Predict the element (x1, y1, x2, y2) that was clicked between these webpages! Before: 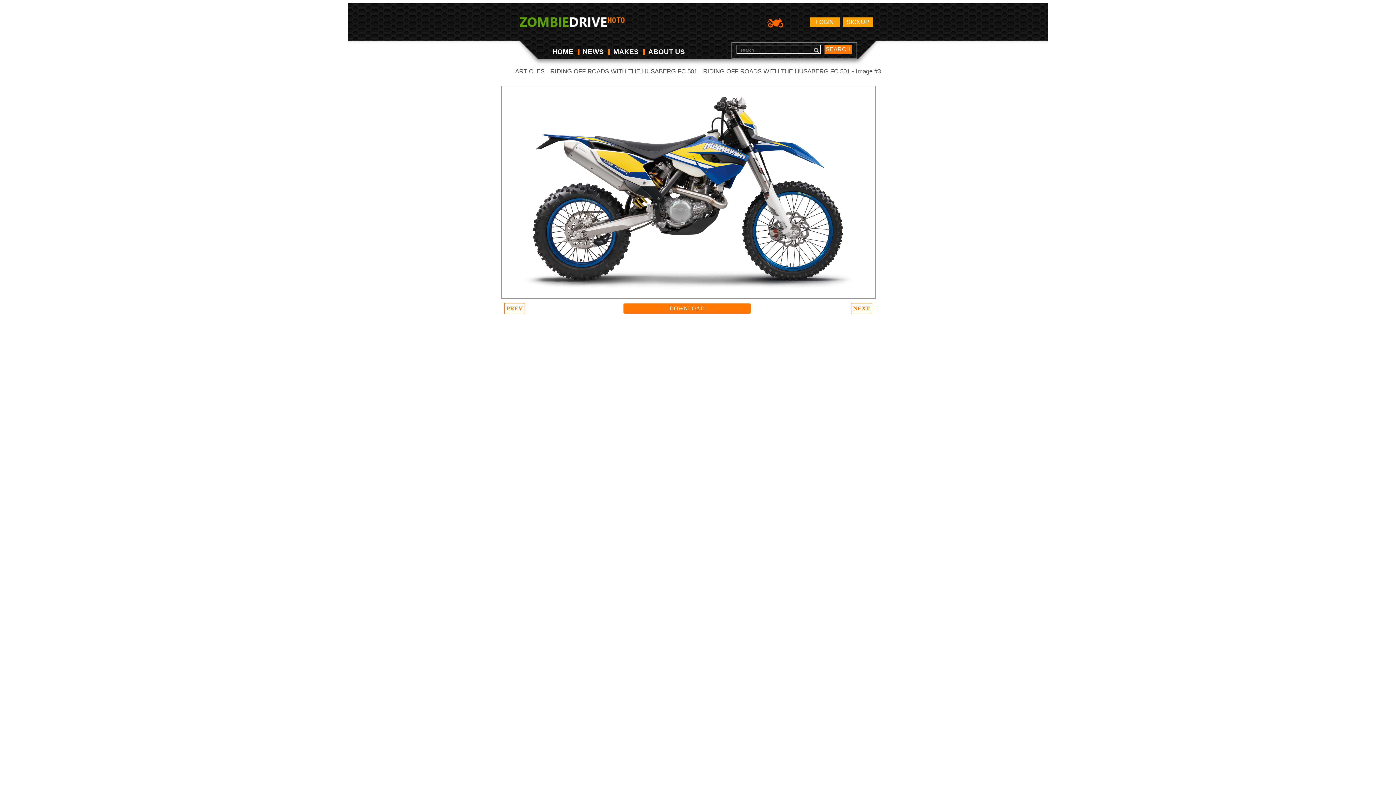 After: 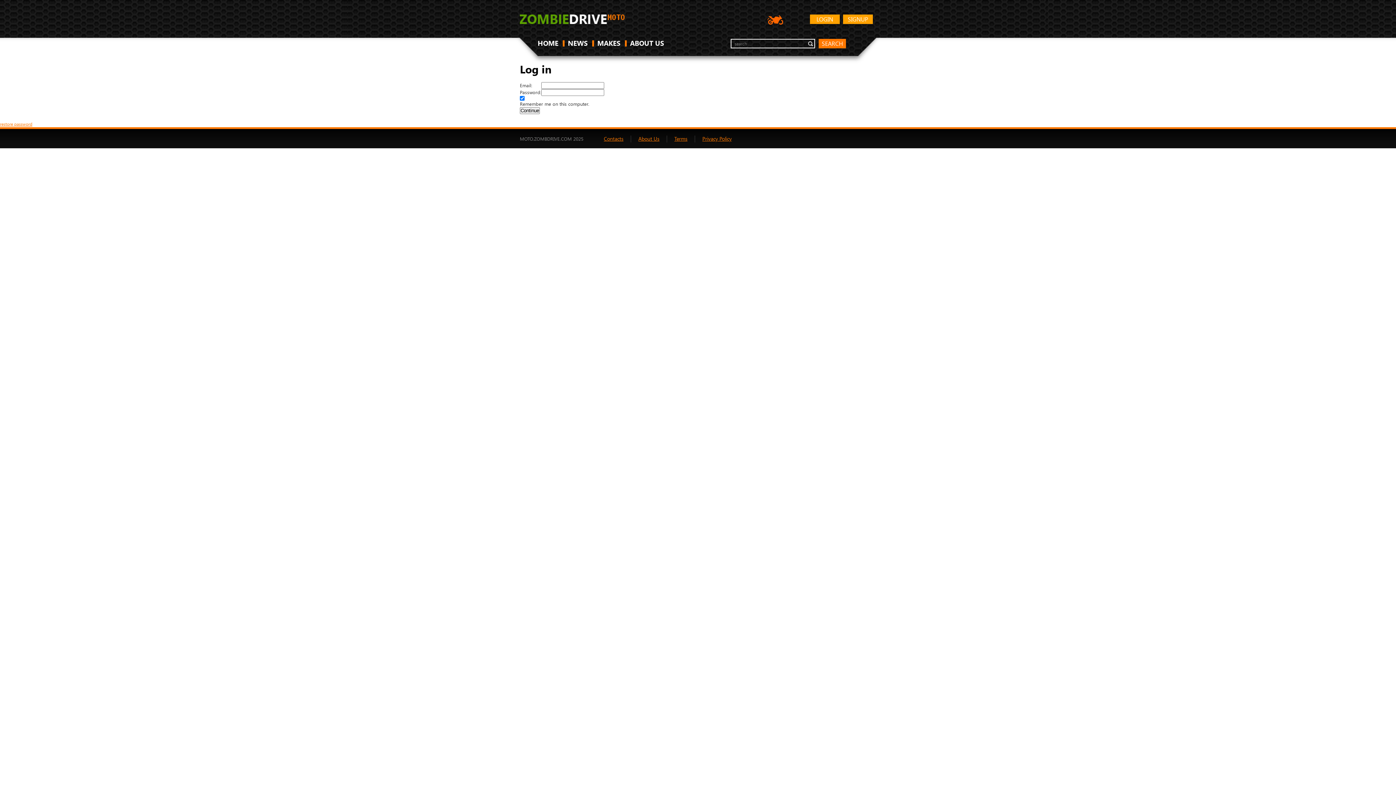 Action: label: LOGIN bbox: (810, 17, 840, 26)